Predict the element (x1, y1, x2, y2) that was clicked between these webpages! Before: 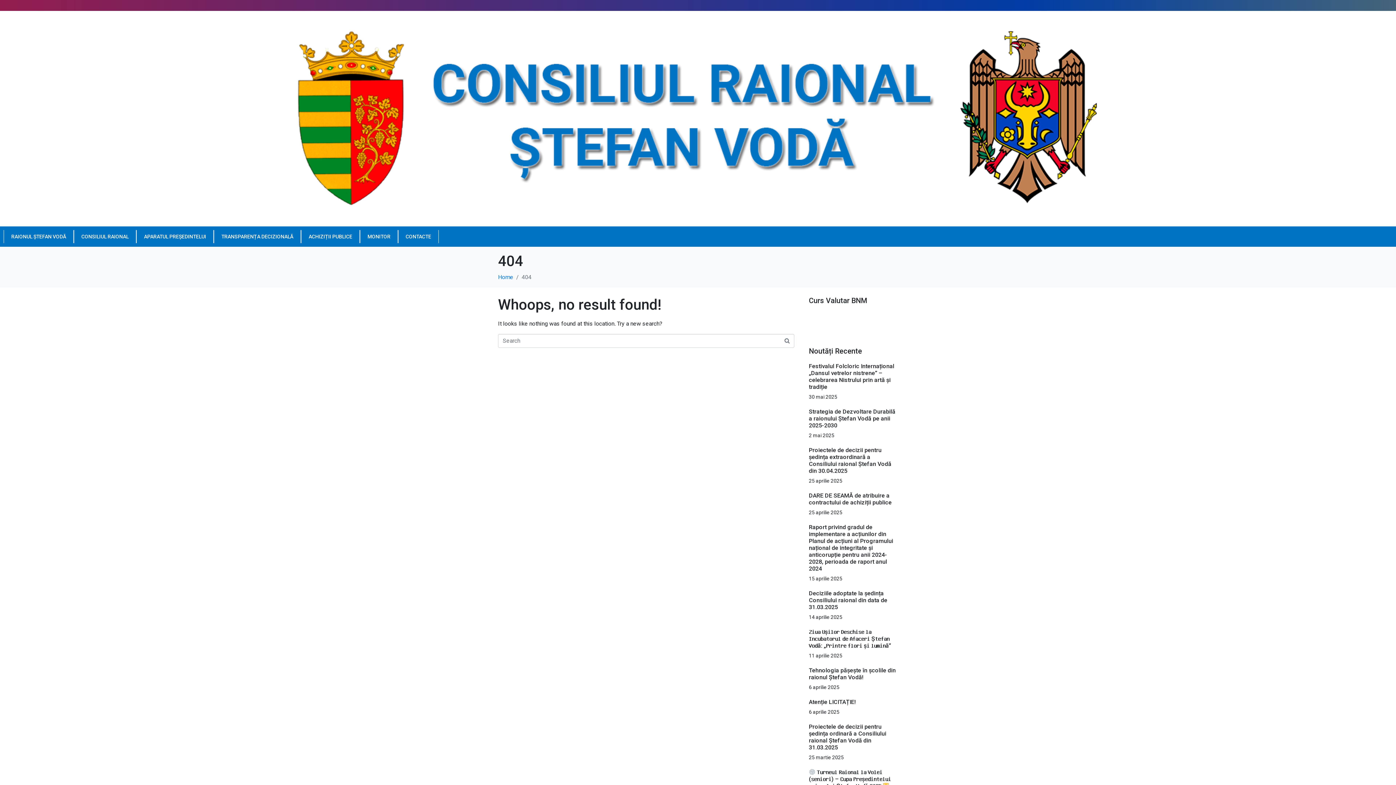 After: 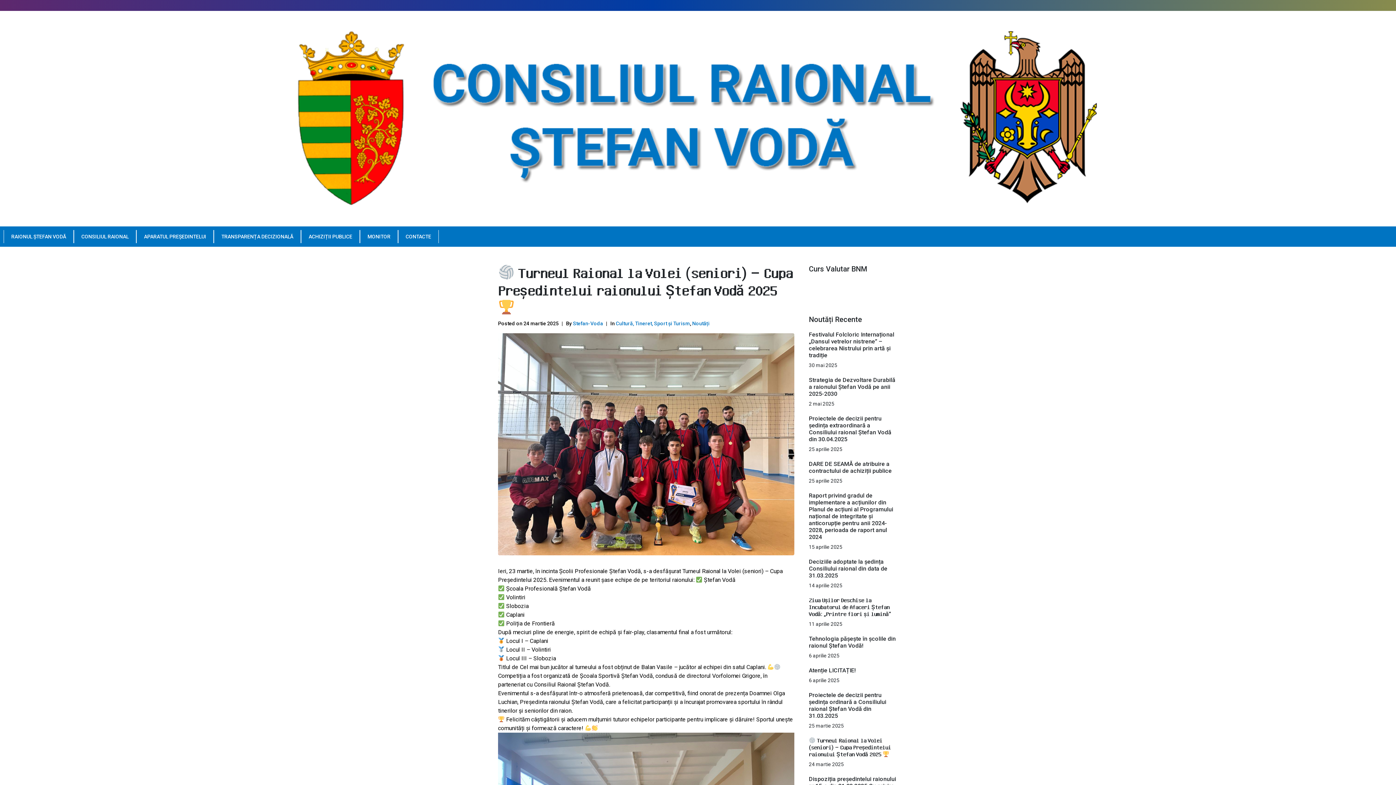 Action: label:  𝐓𝐮𝐫𝐧𝐞𝐮𝐥 𝐑𝐚𝐢𝐨𝐧𝐚𝐥 𝐥𝐚 𝐕𝐨𝐥𝐞𝐢 (𝐬𝐞𝐧𝐢𝐨𝐫𝐢) – 𝐂𝐮𝐩𝐚 𝐏𝐫𝐞ș𝐞𝐝𝐢𝐧𝐭𝐞𝐥𝐮𝐢 𝐫𝐚𝐢𝐨𝐧𝐮𝐥𝐮𝐢 Ș𝐭𝐞𝐟𝐚𝐧 𝐕𝐨𝐝ă 𝟐𝟎𝟐𝟓  bbox: (809, 769, 891, 789)